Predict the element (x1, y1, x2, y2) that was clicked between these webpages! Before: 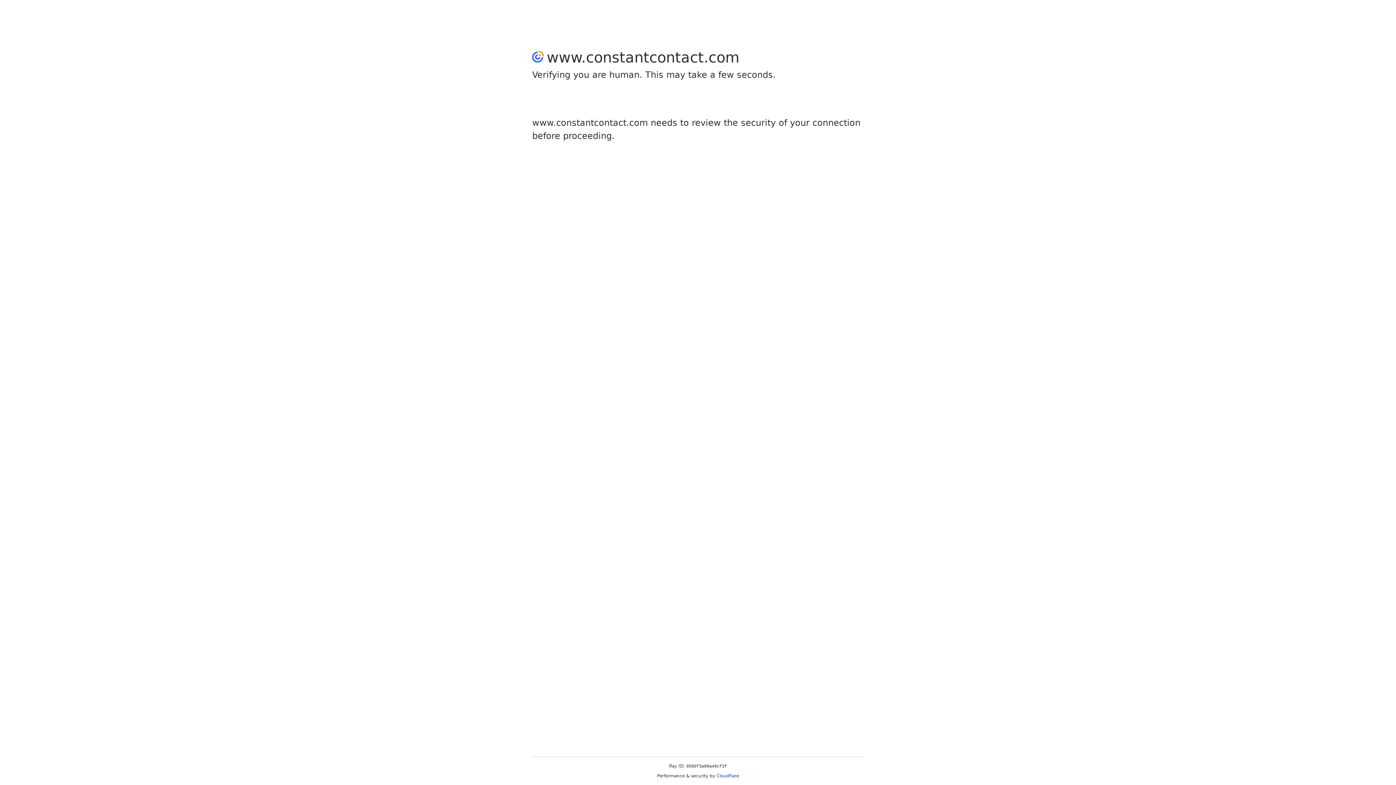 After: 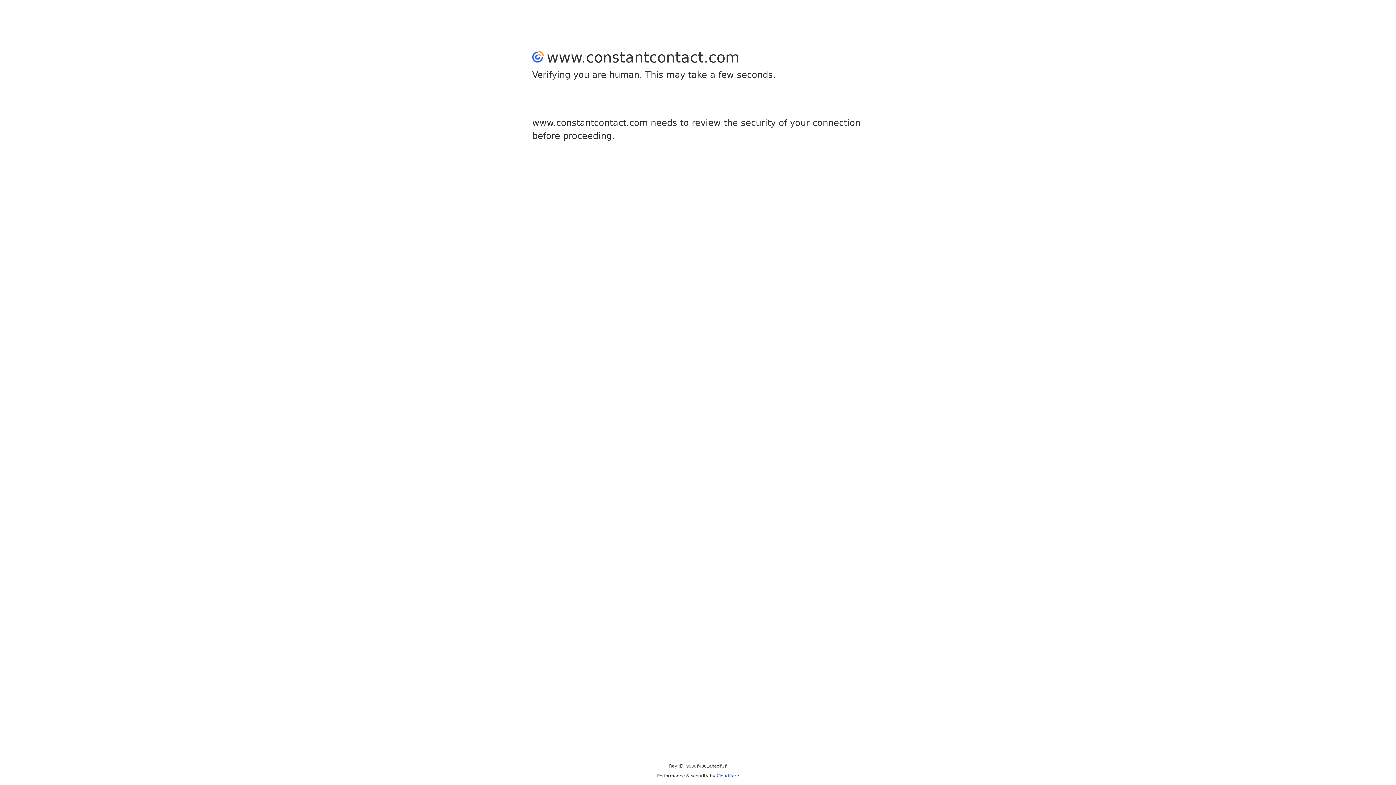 Action: label: Cloudflare bbox: (716, 773, 739, 778)